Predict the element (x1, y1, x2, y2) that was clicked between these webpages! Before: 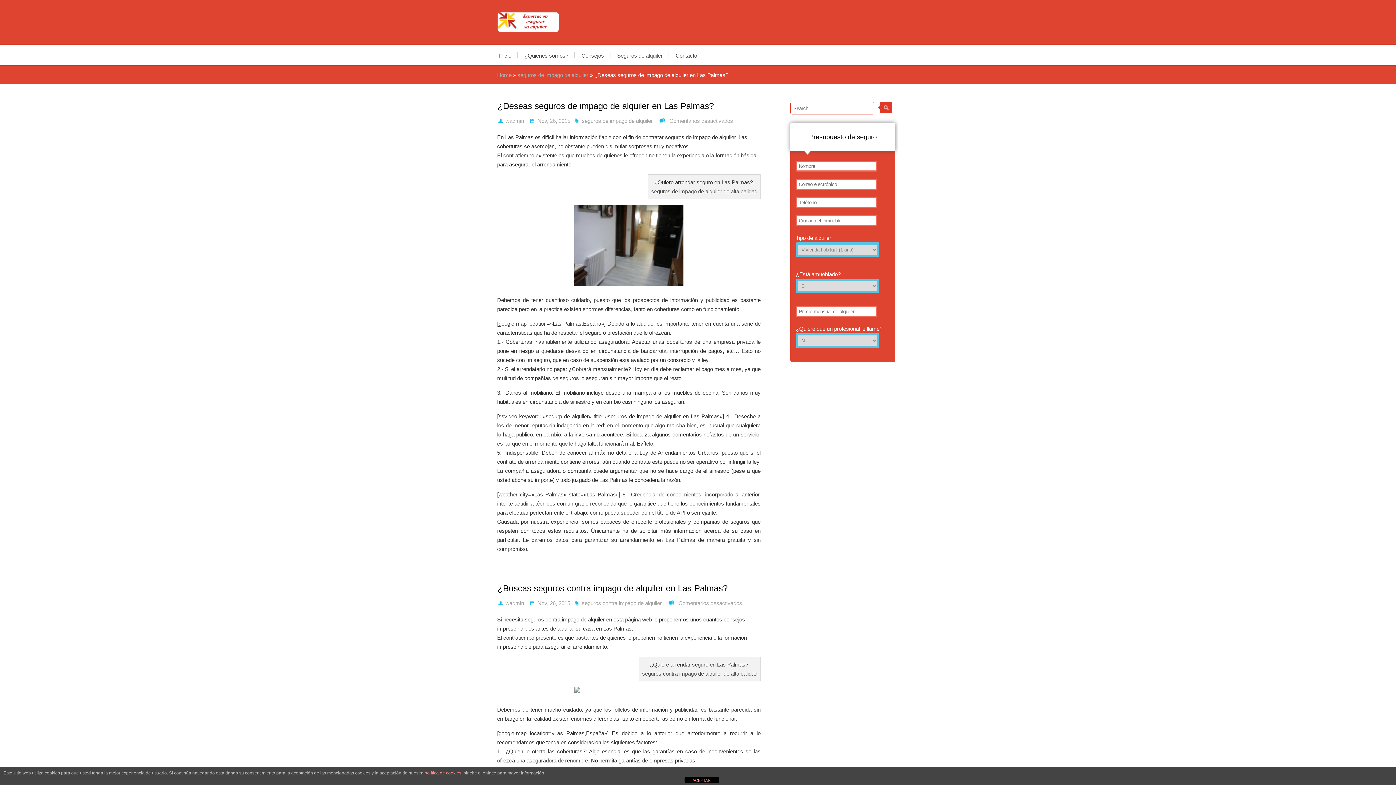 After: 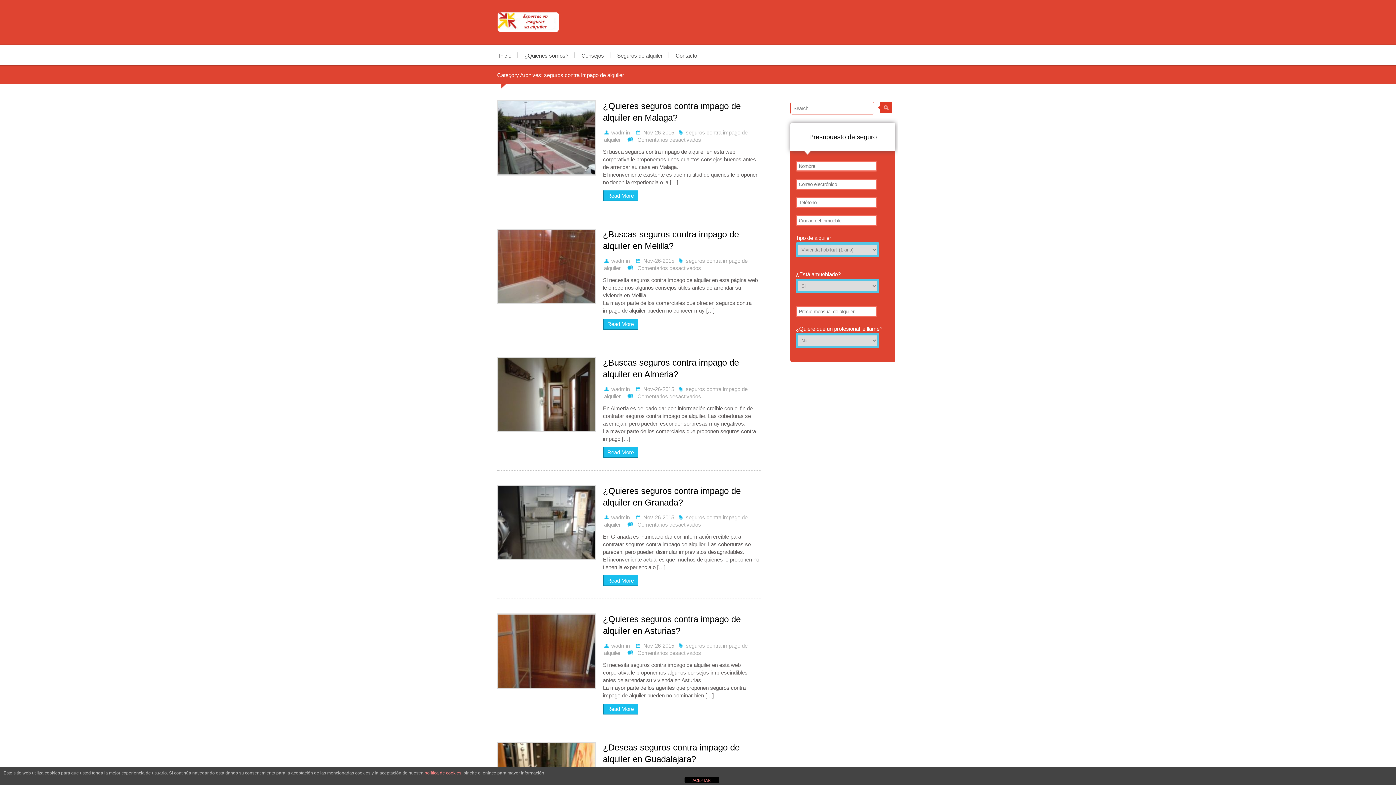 Action: bbox: (582, 600, 662, 606) label: seguros contra impago de alquiler